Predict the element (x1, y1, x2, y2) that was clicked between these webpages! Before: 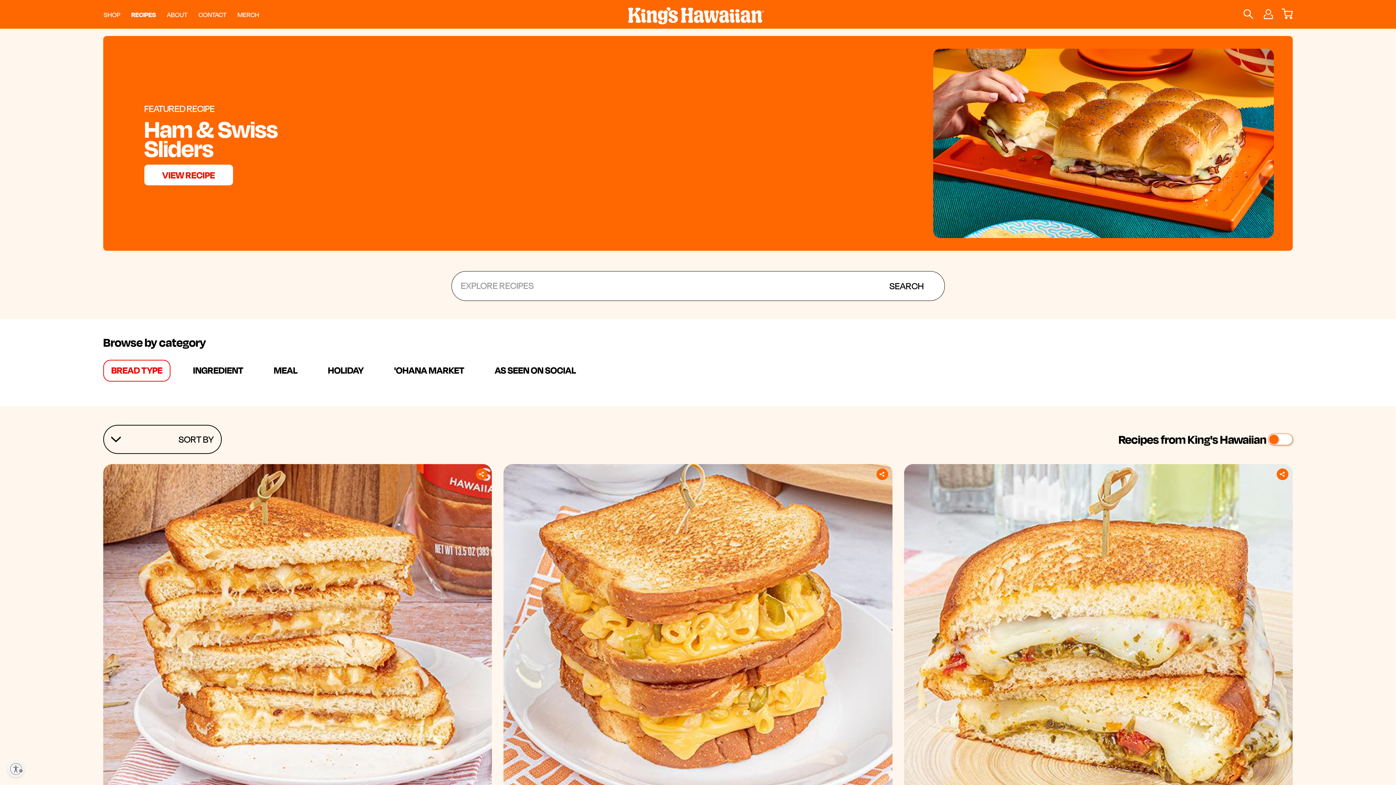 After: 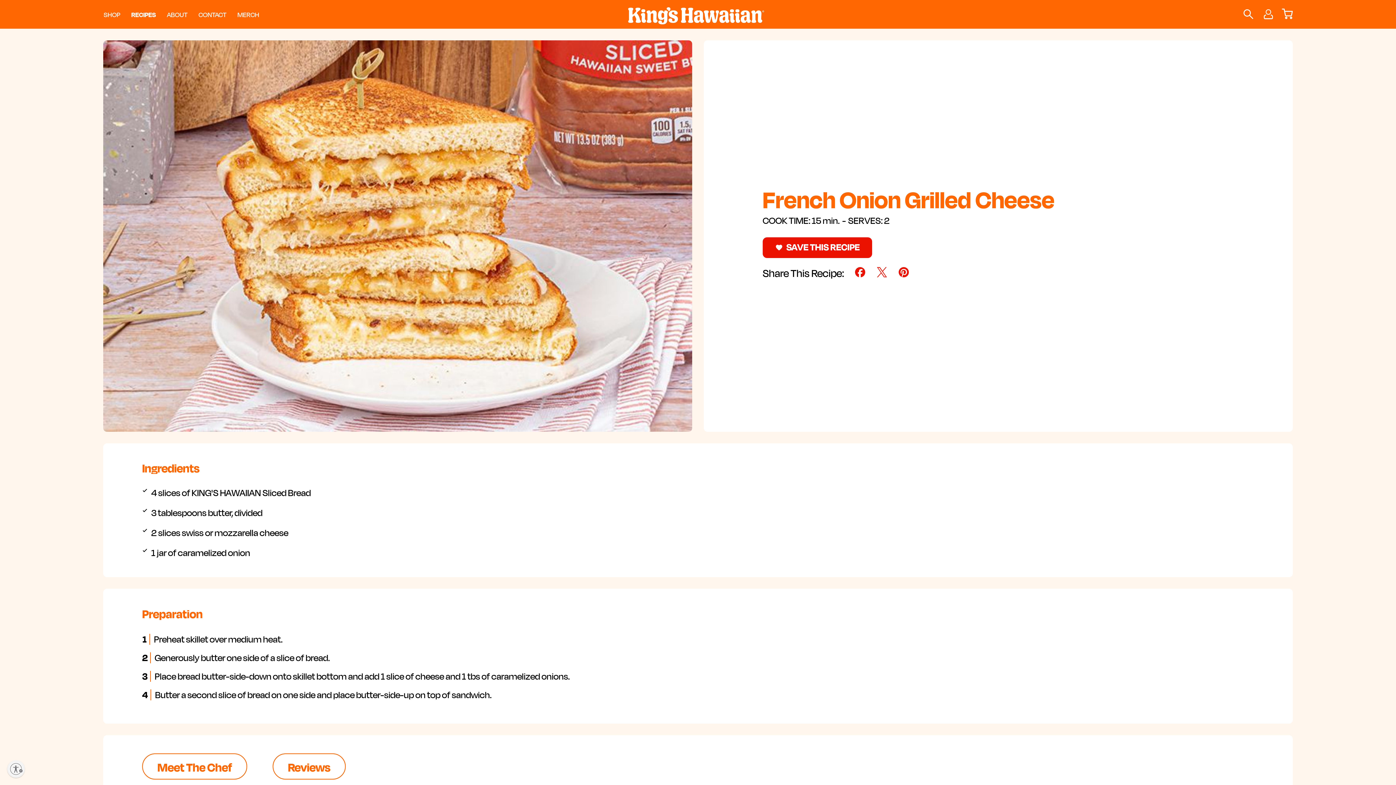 Action: bbox: (103, 464, 492, 808) label: French Onion Grilled Cheese